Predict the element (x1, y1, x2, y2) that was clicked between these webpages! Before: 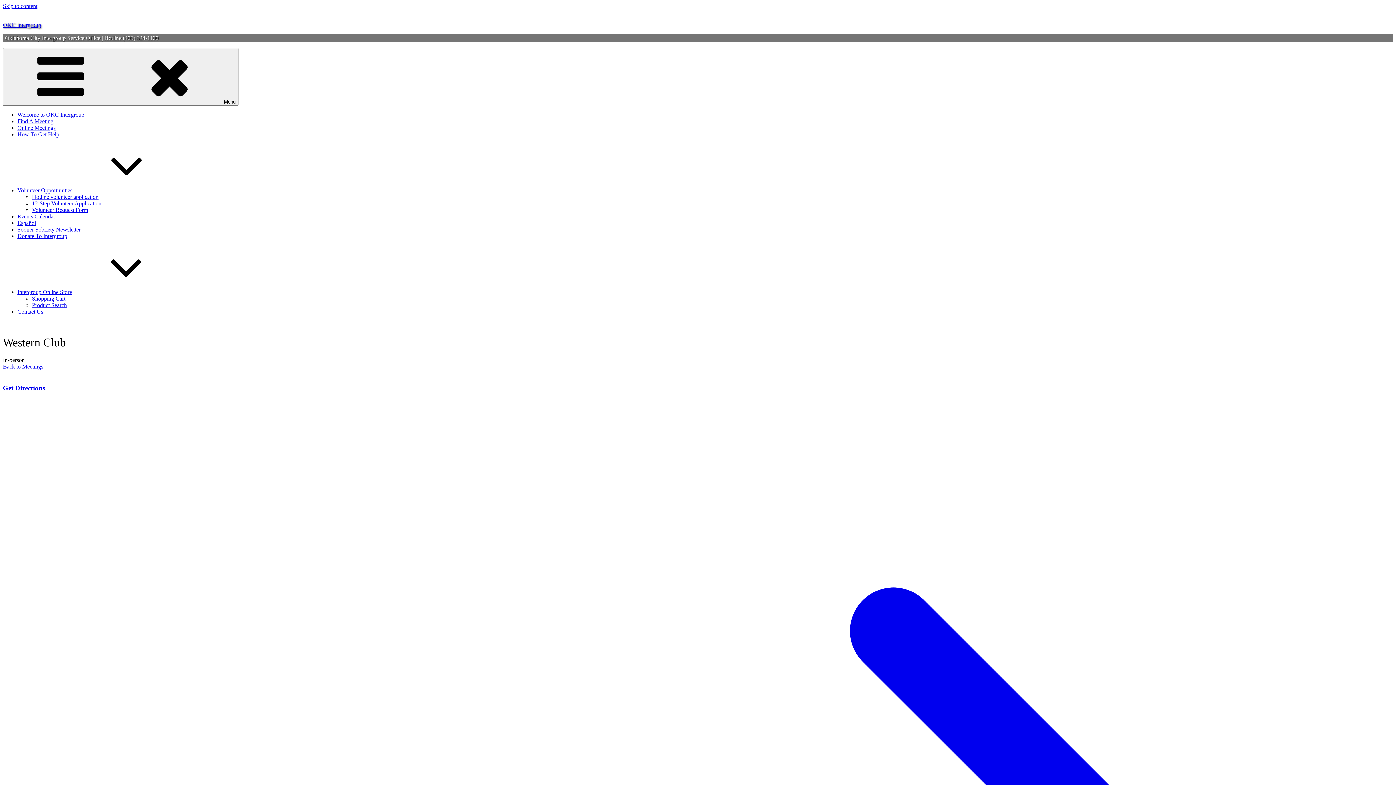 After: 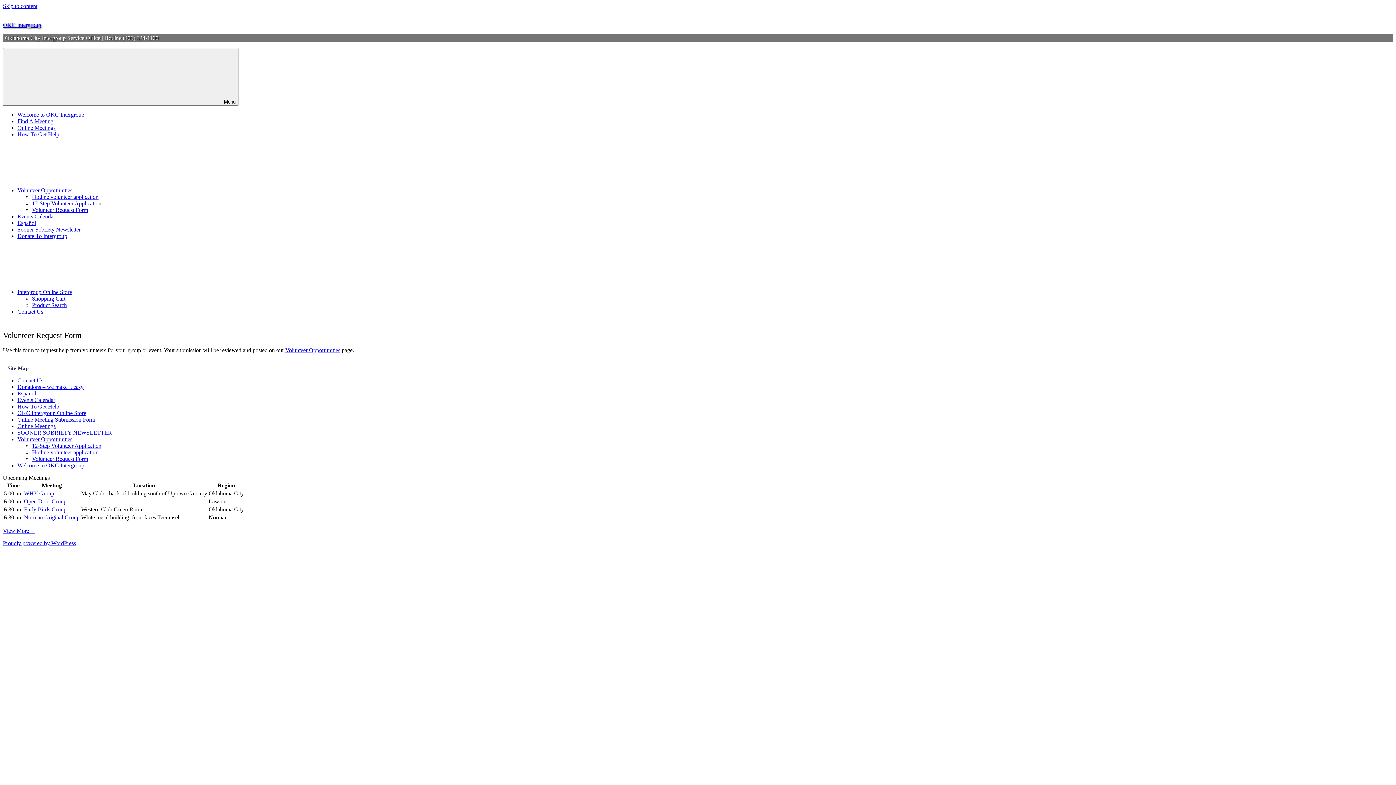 Action: label: Volunteer Request Form bbox: (32, 206, 88, 213)